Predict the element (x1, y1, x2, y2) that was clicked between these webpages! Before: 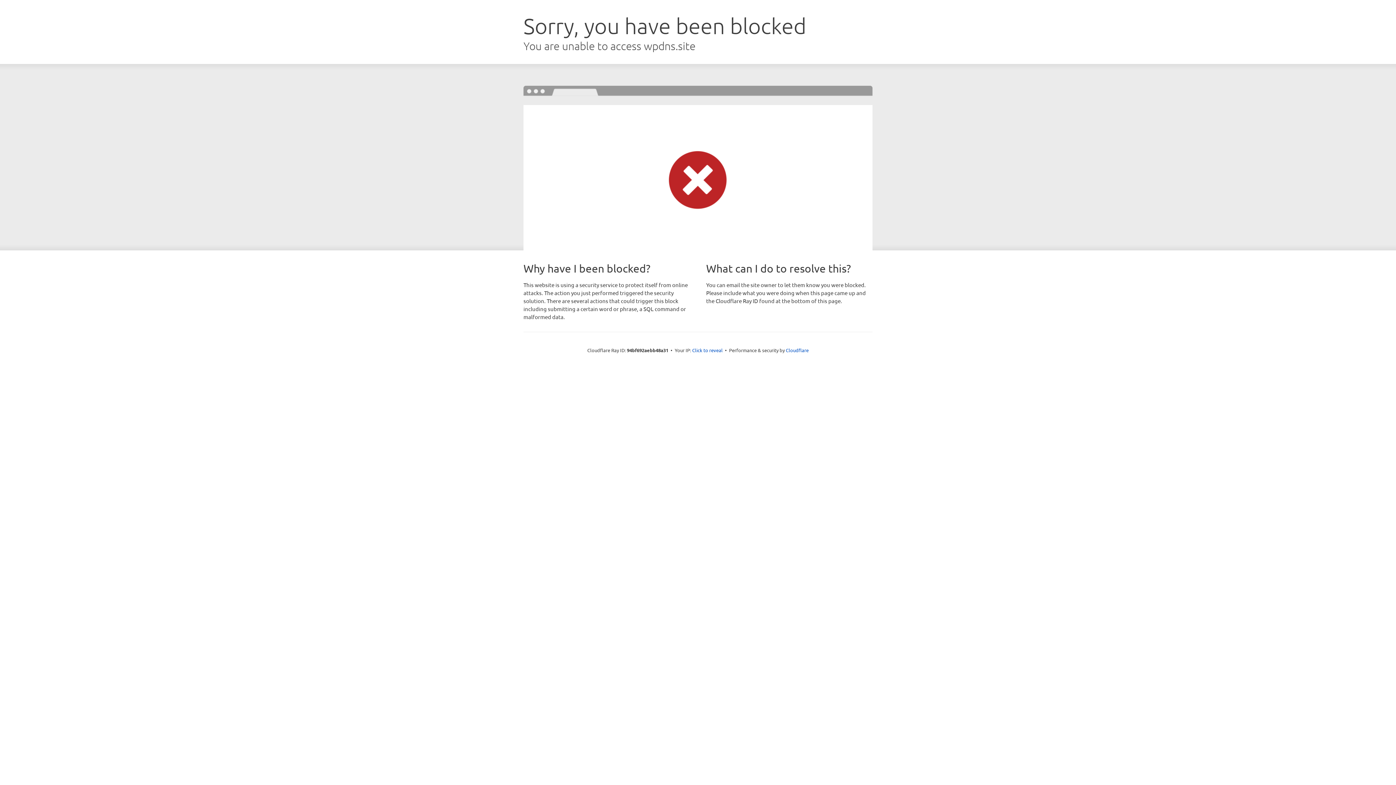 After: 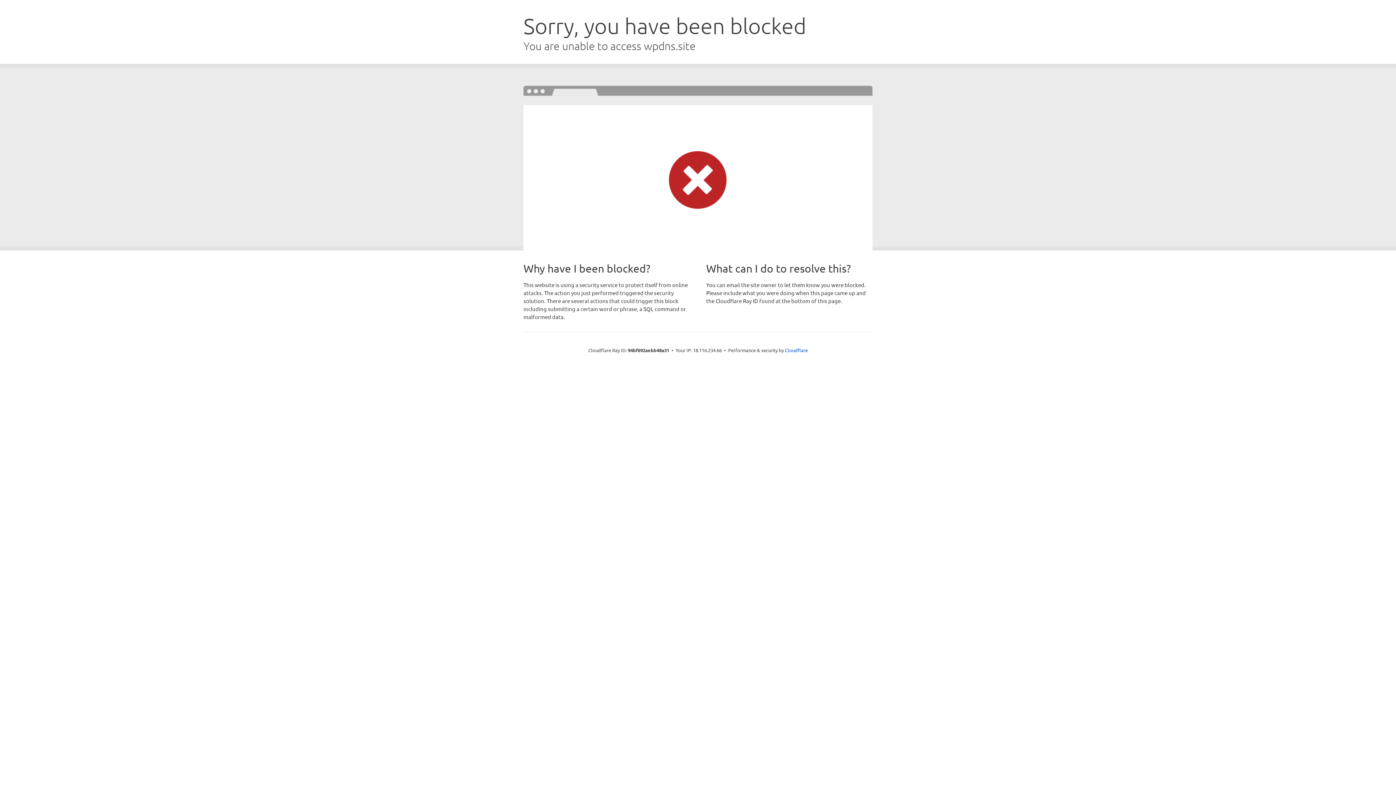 Action: bbox: (692, 346, 722, 353) label: Click to reveal